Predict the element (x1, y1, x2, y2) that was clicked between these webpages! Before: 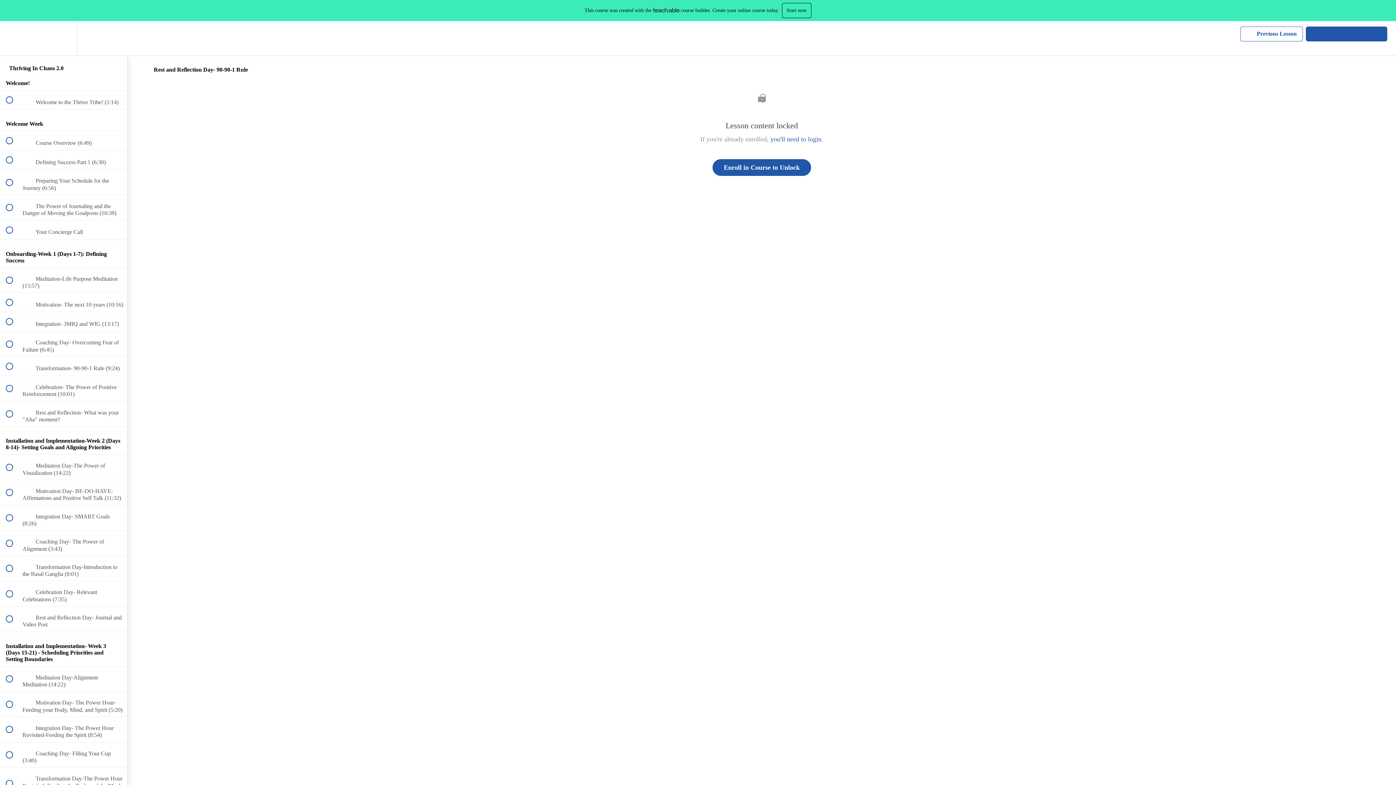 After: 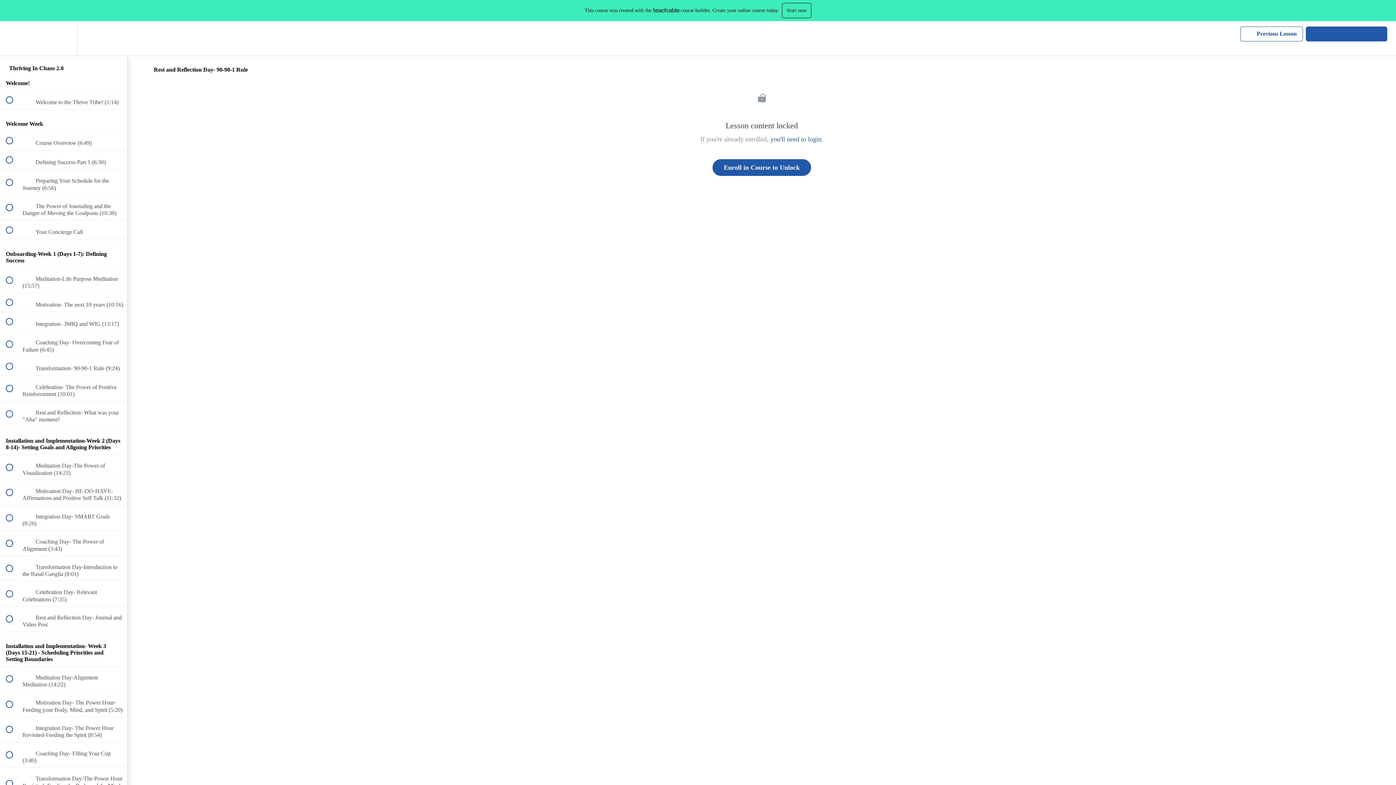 Action: bbox: (782, 2, 811, 18) label: Start now